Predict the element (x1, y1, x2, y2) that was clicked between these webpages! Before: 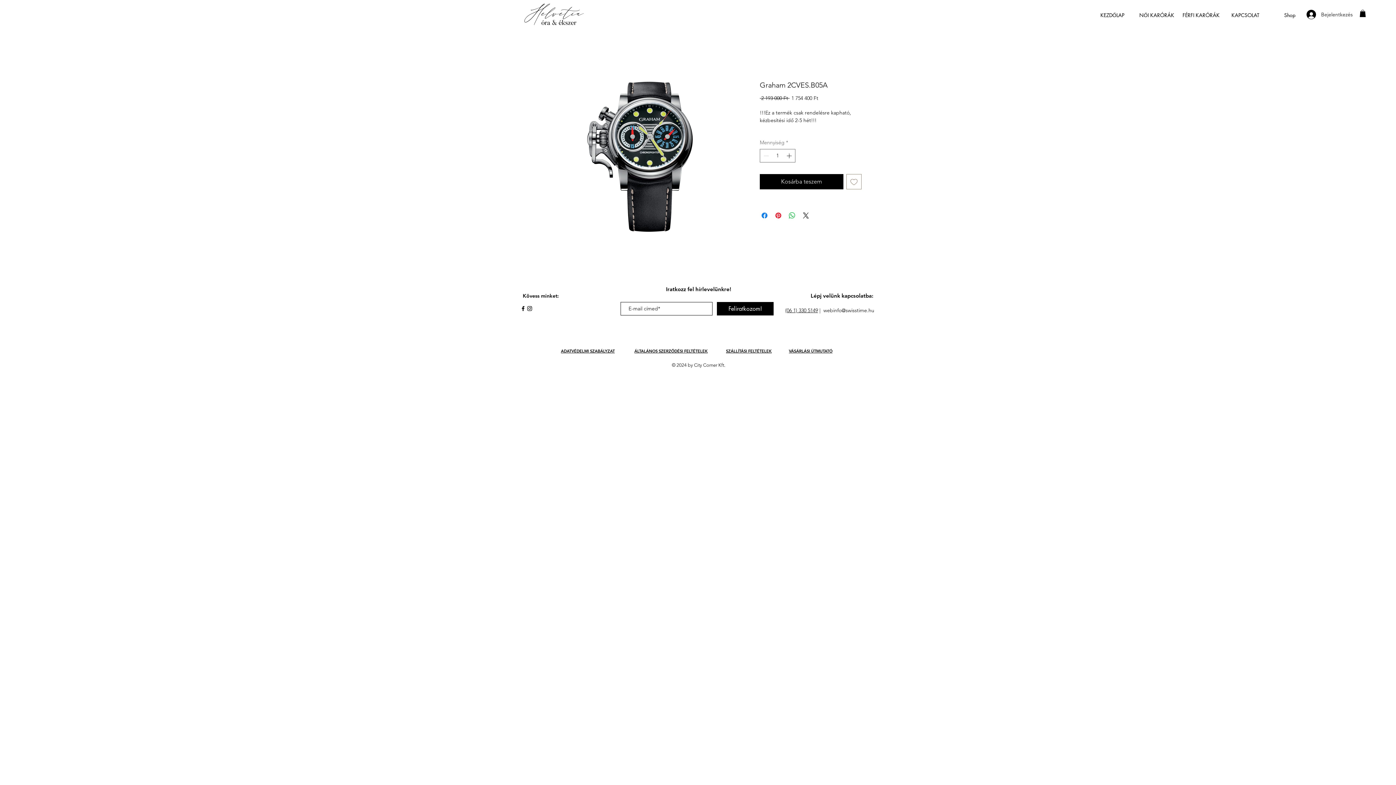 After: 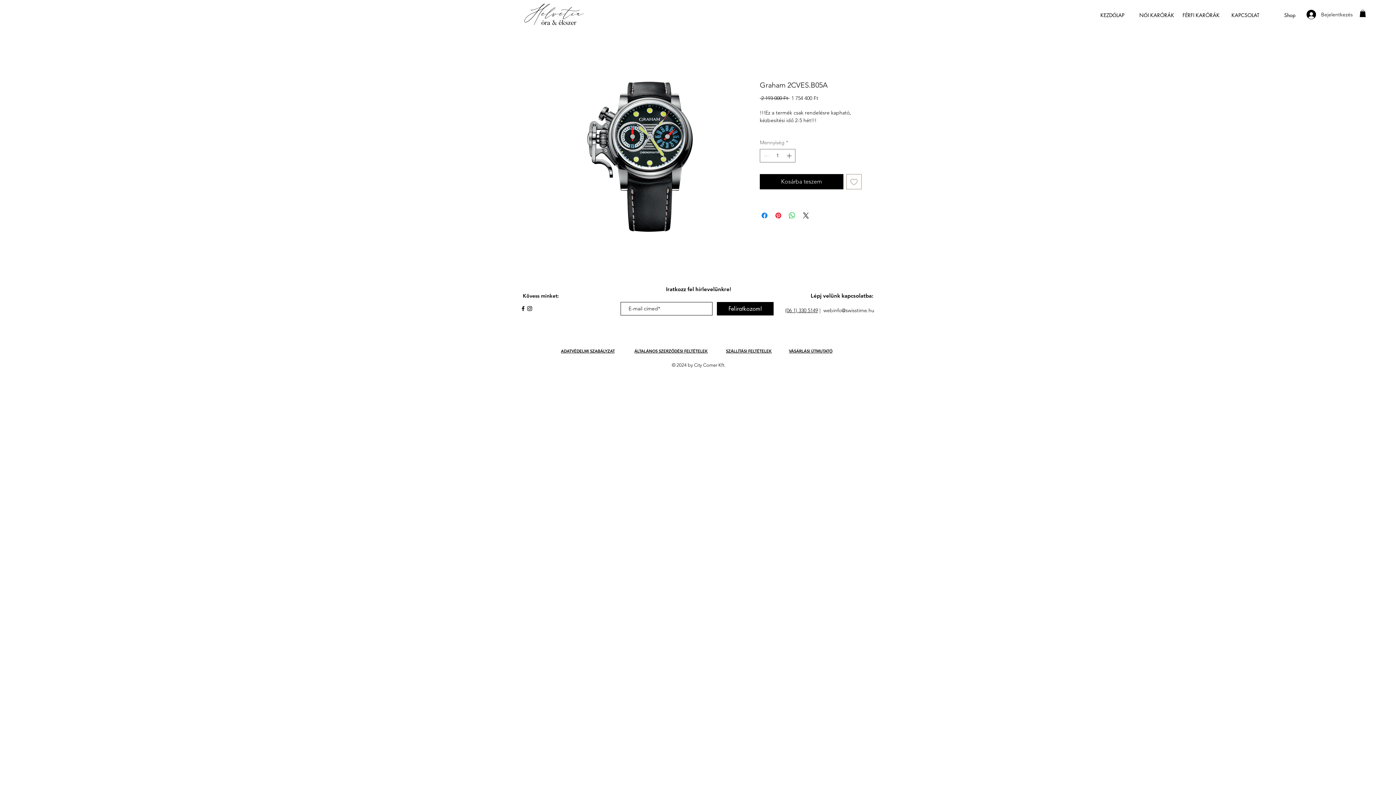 Action: bbox: (520, 305, 526, 312) label: Black Facebook Icon